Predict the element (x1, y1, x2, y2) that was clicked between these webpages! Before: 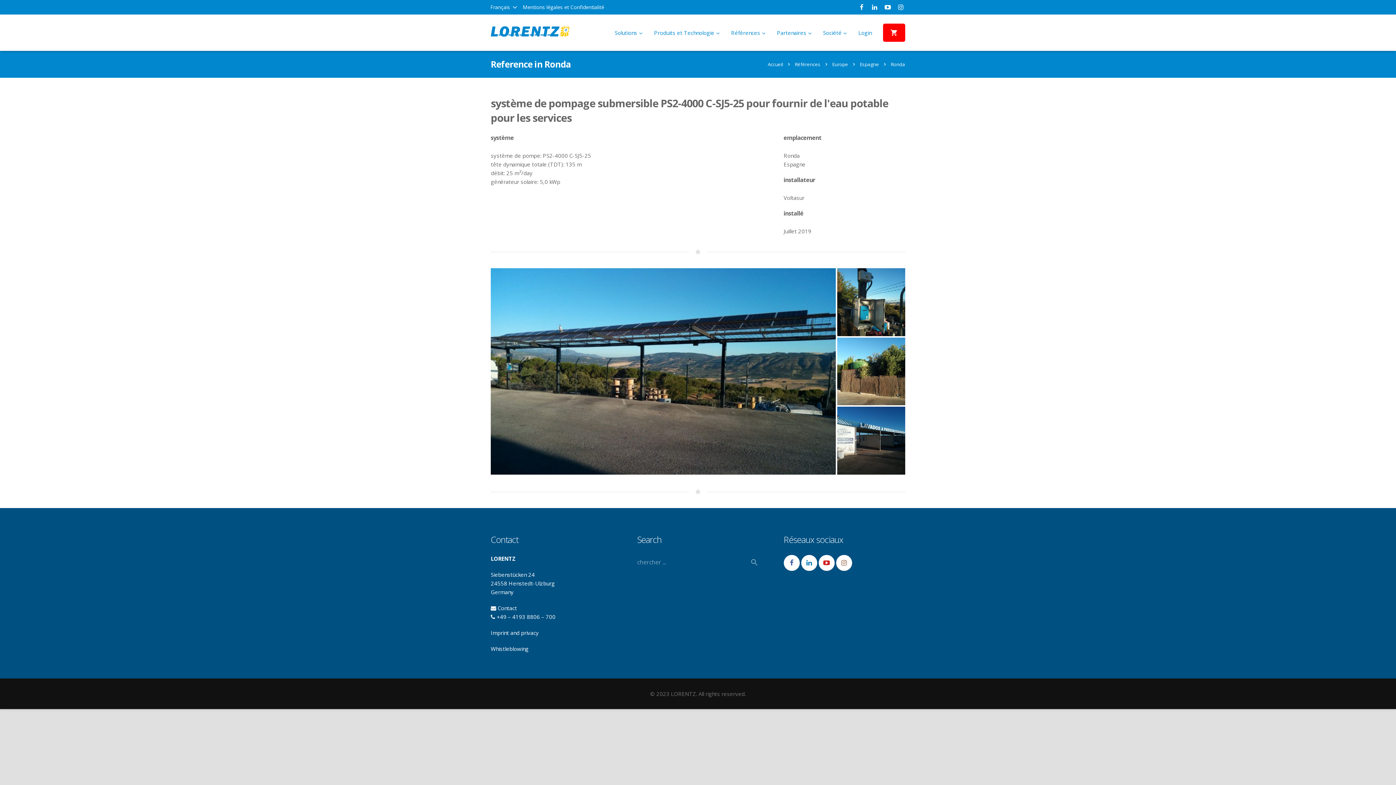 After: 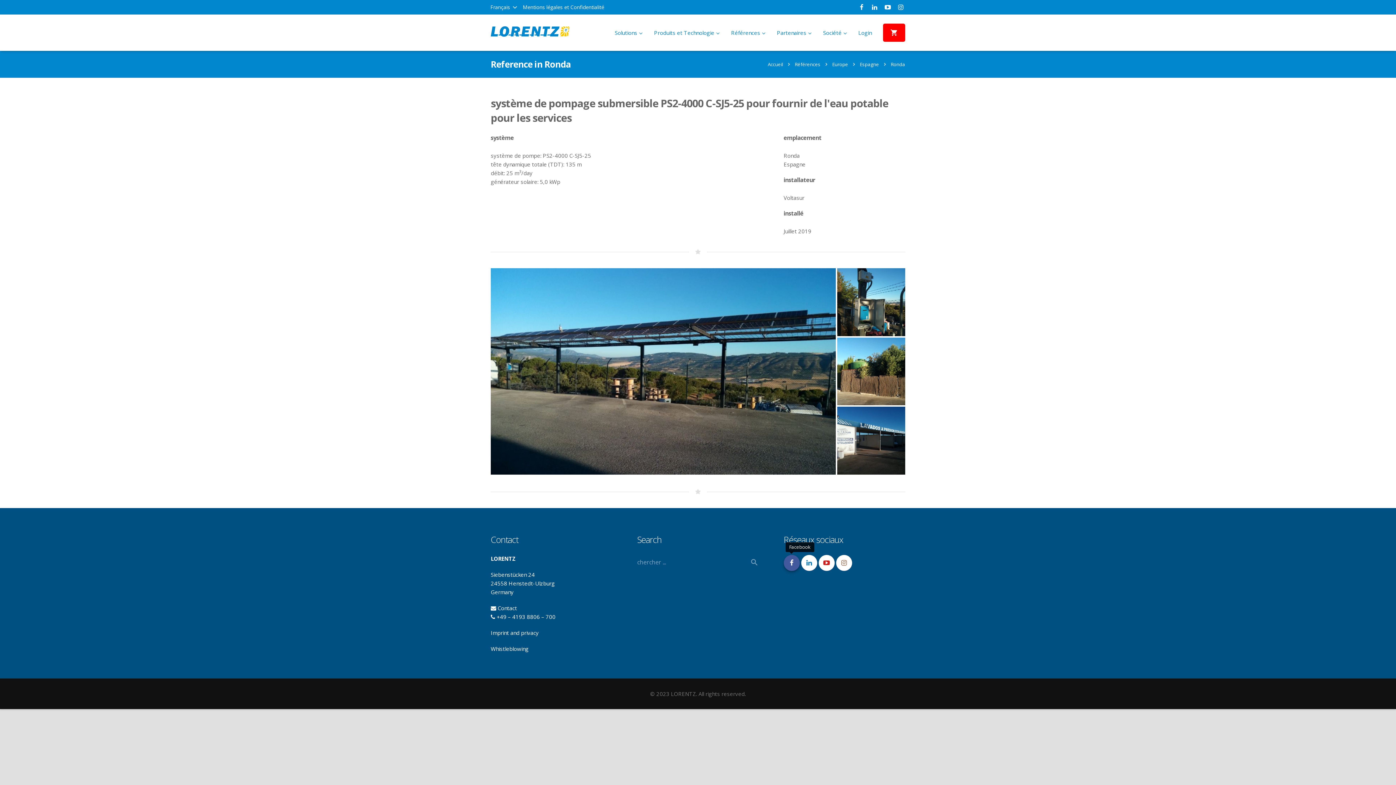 Action: bbox: (783, 555, 799, 571)